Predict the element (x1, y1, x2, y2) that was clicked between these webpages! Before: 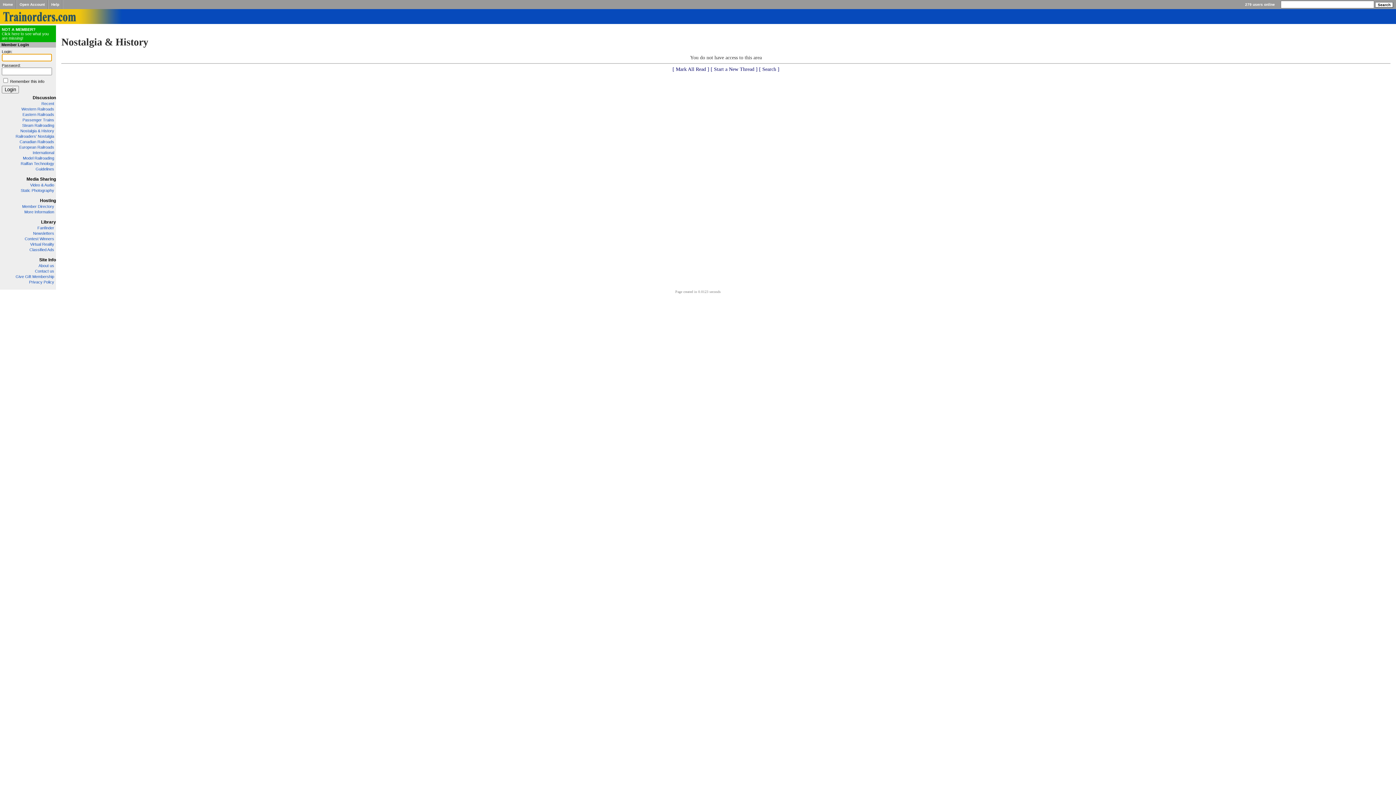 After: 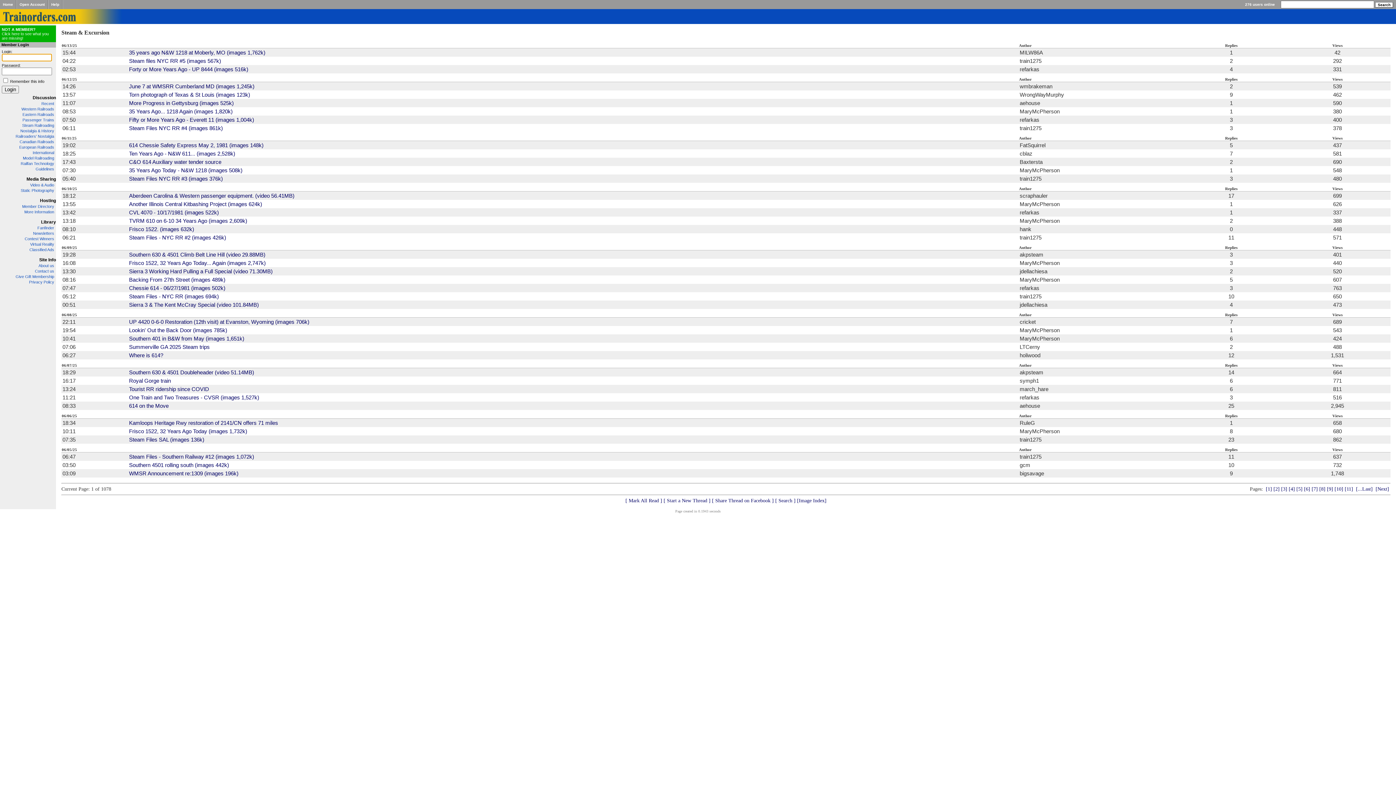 Action: label: Steam Railroading bbox: (22, 123, 54, 127)